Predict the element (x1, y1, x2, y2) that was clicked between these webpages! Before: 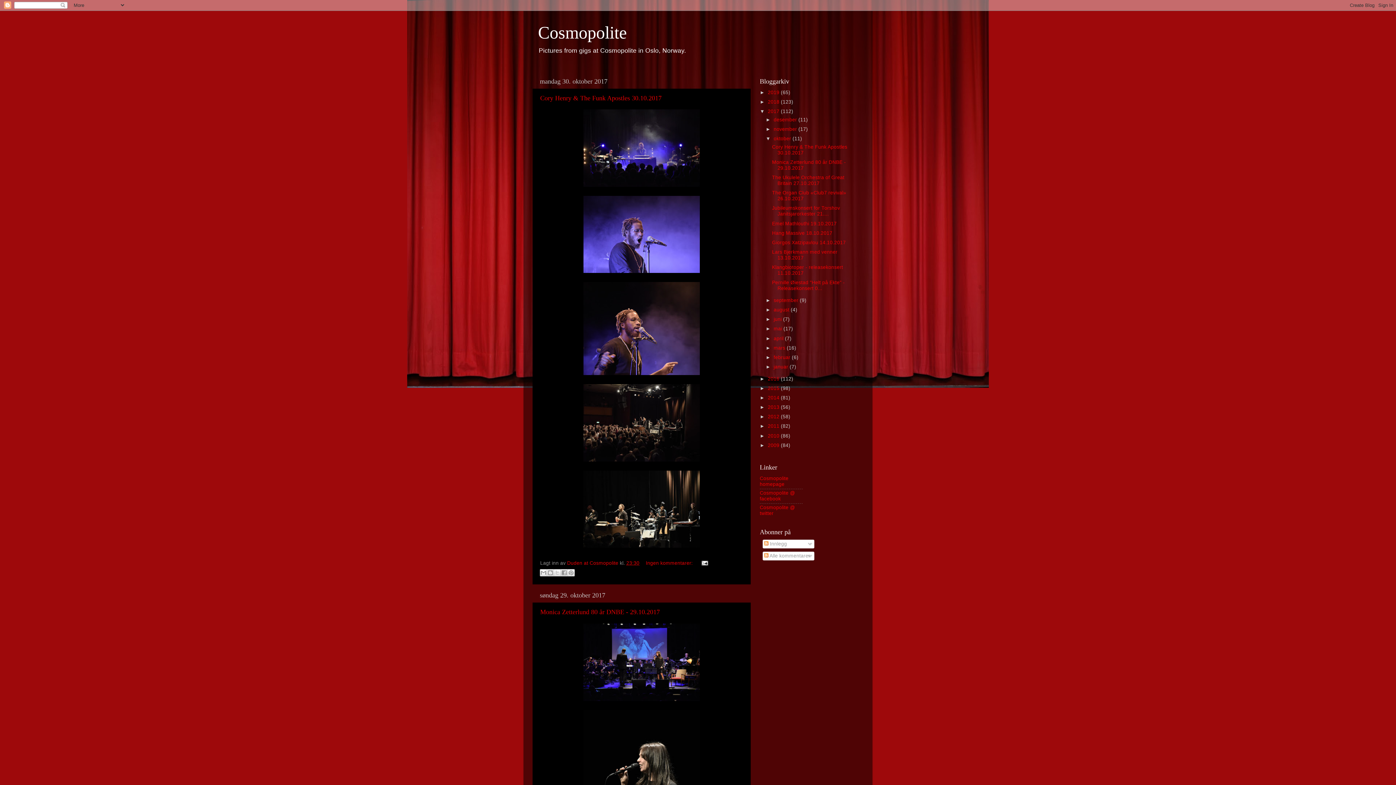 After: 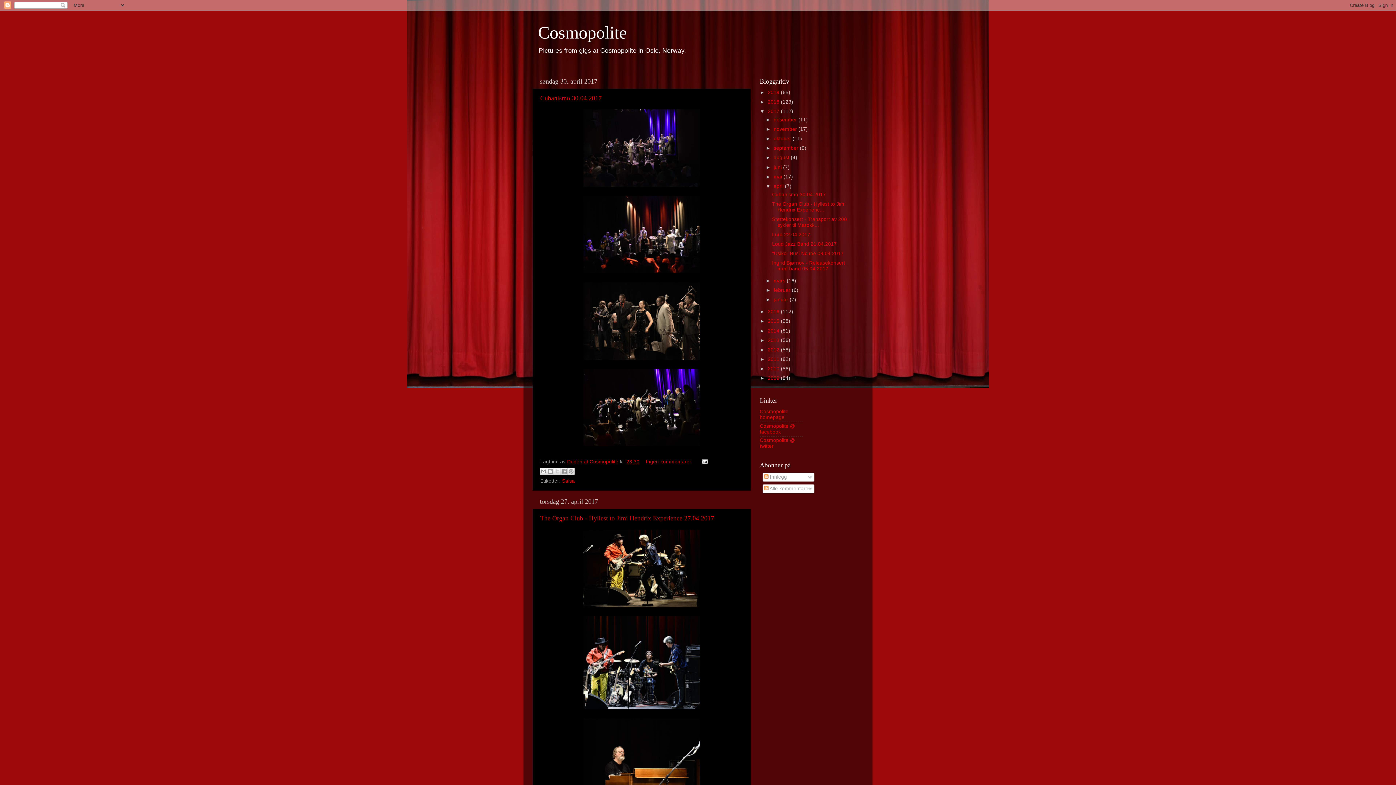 Action: label: april  bbox: (773, 335, 785, 341)